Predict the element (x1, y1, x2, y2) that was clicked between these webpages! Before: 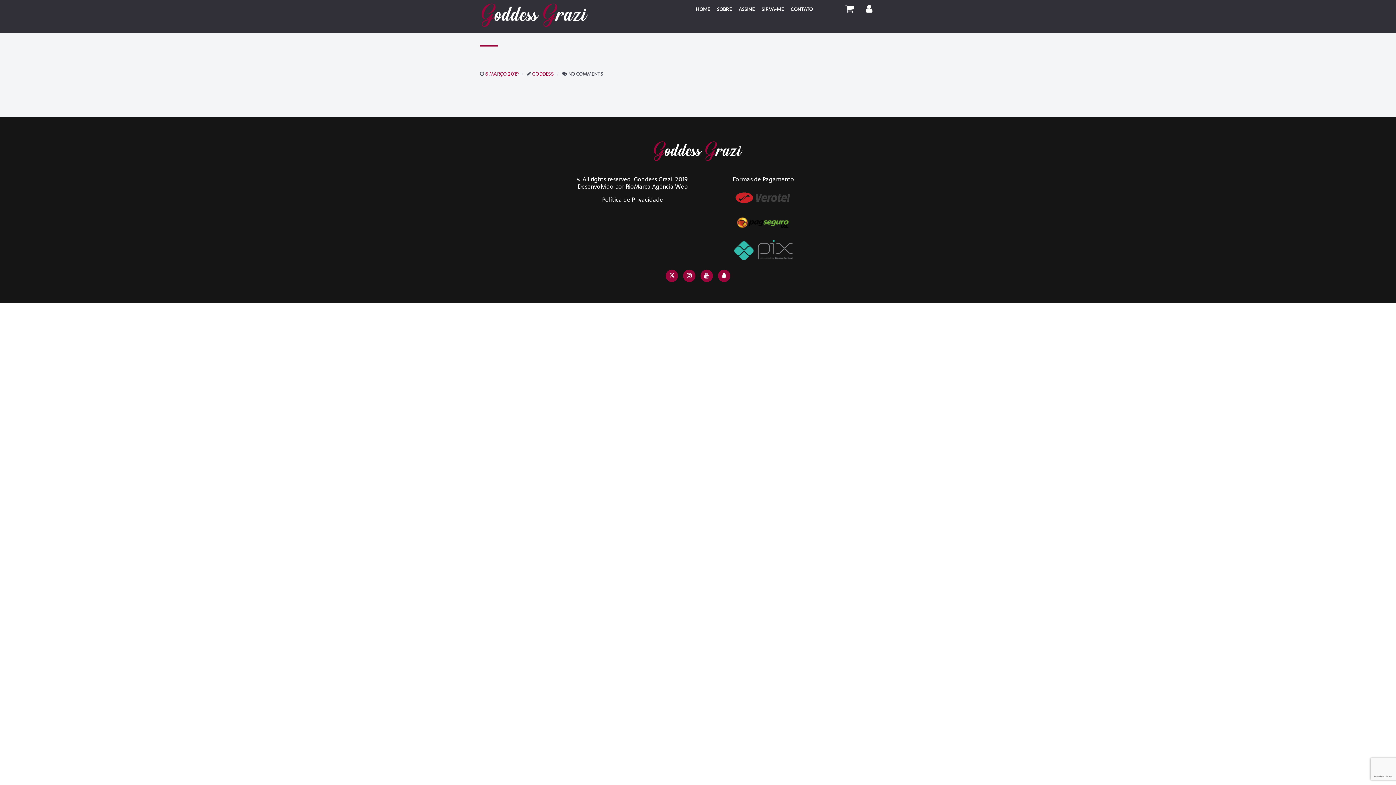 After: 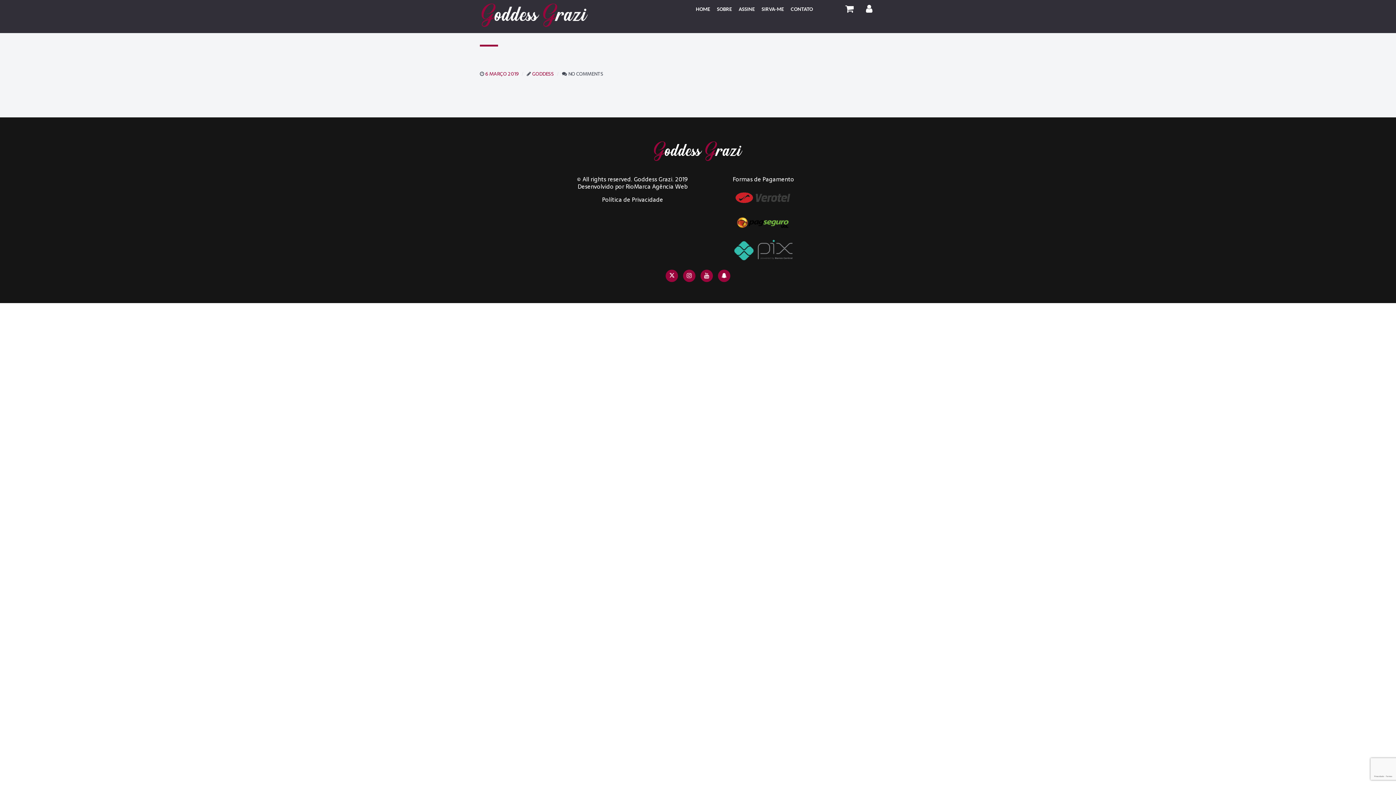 Action: bbox: (698, 271, 716, 280) label:  